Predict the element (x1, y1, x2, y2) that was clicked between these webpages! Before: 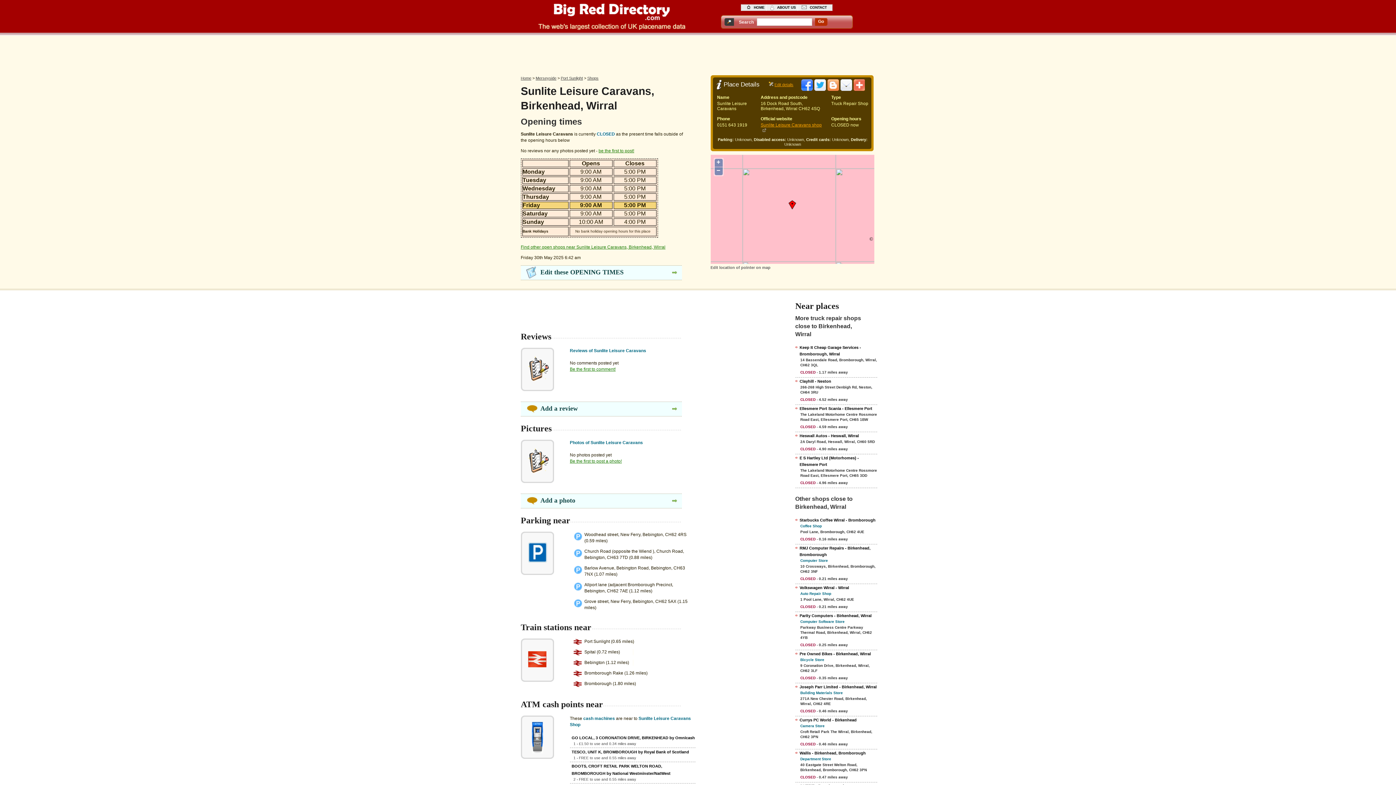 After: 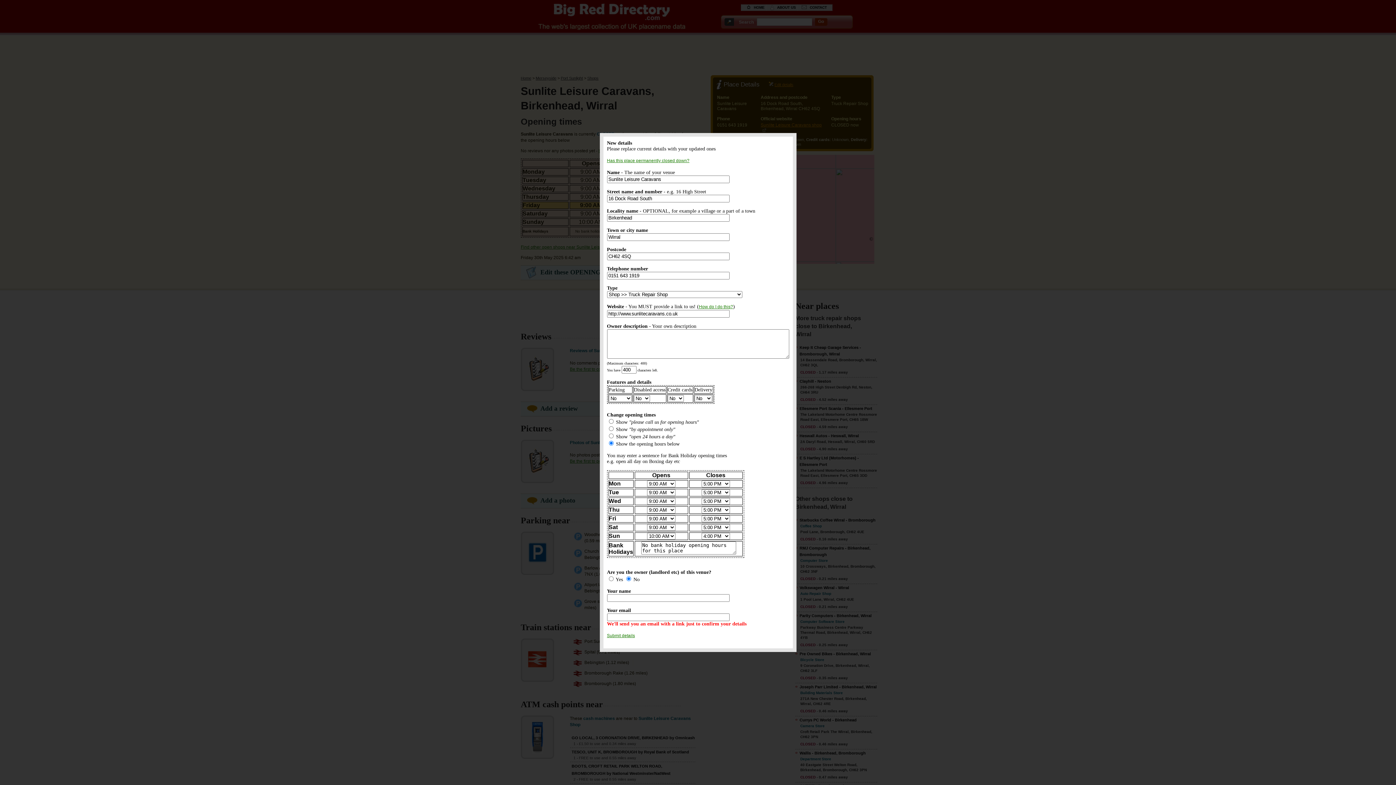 Action: bbox: (774, 82, 793, 86) label: Edit details